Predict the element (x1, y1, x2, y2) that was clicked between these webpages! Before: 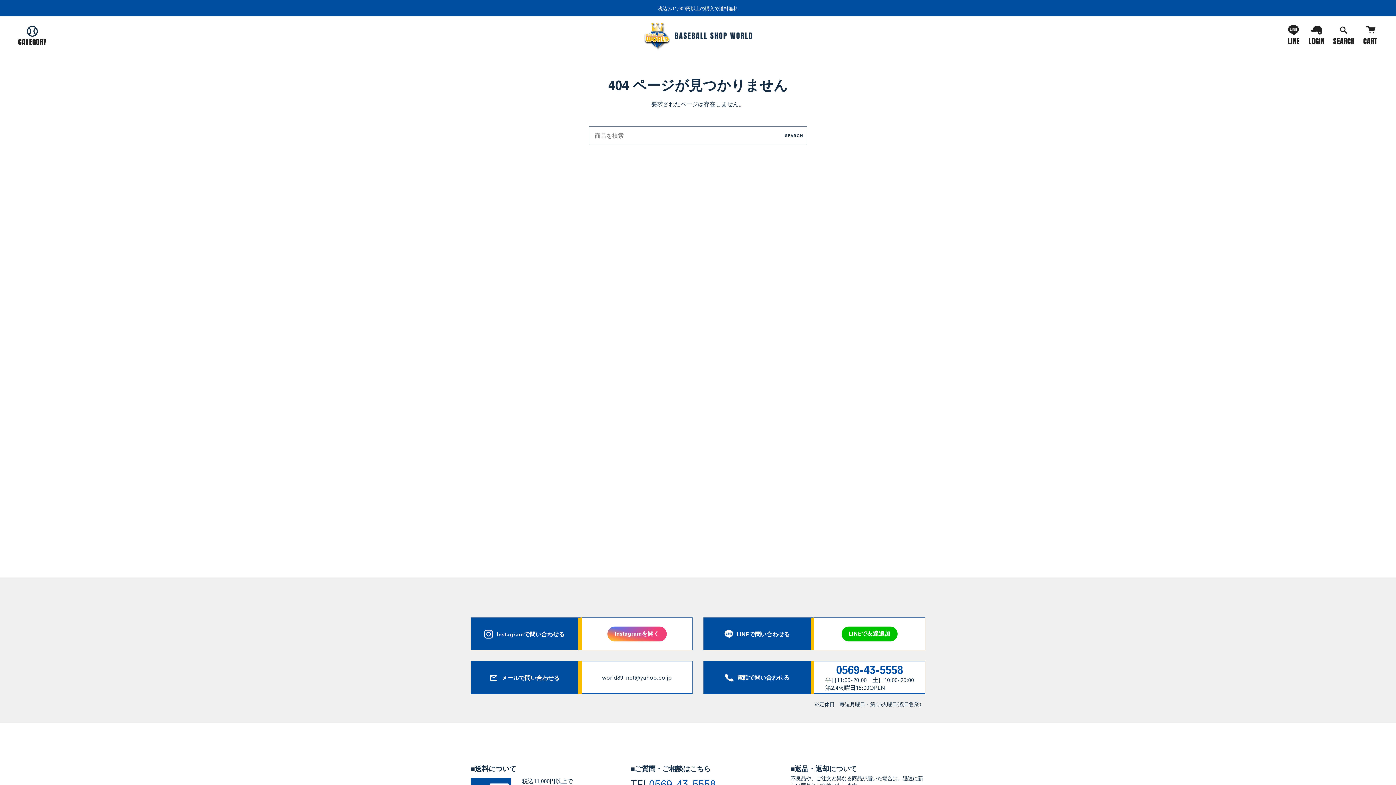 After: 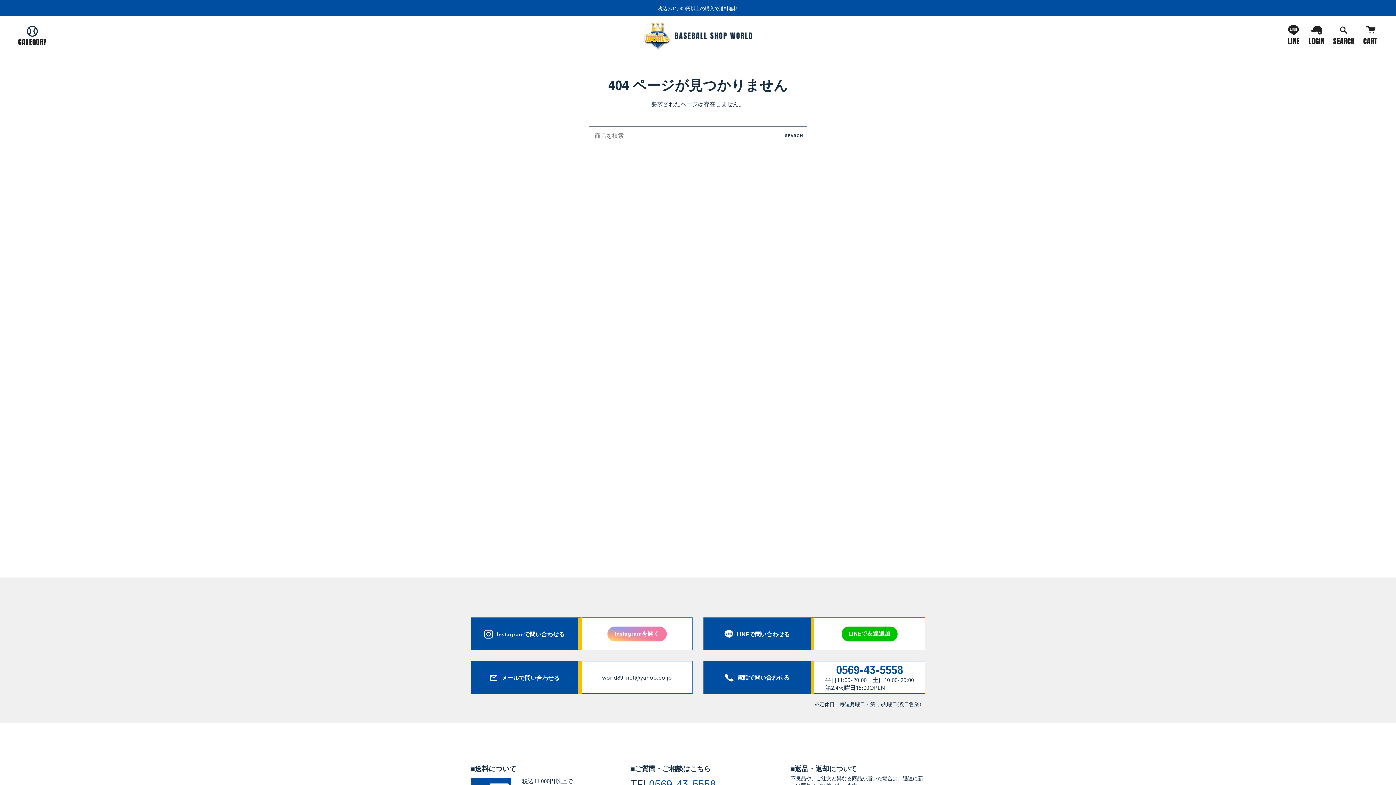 Action: label: Instagramを開く bbox: (607, 626, 666, 641)